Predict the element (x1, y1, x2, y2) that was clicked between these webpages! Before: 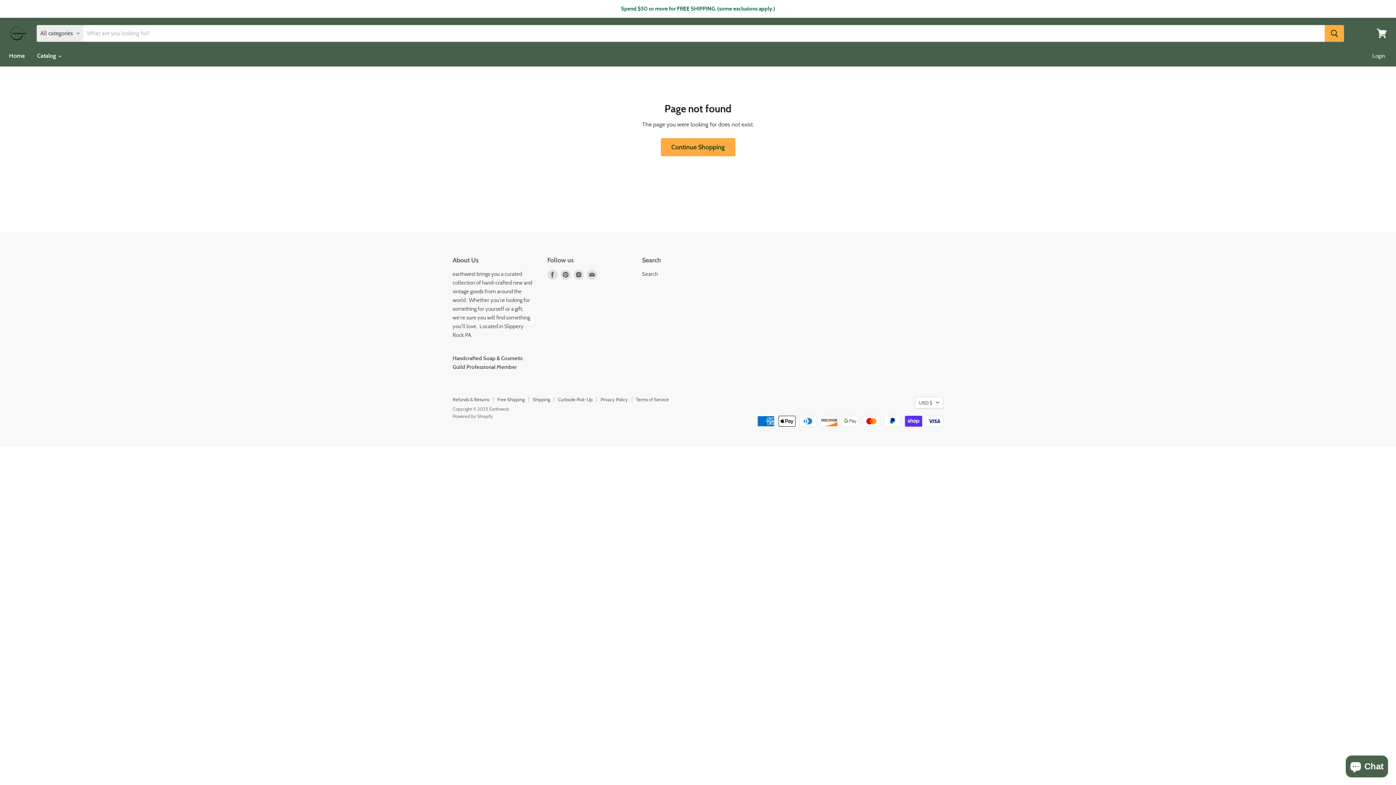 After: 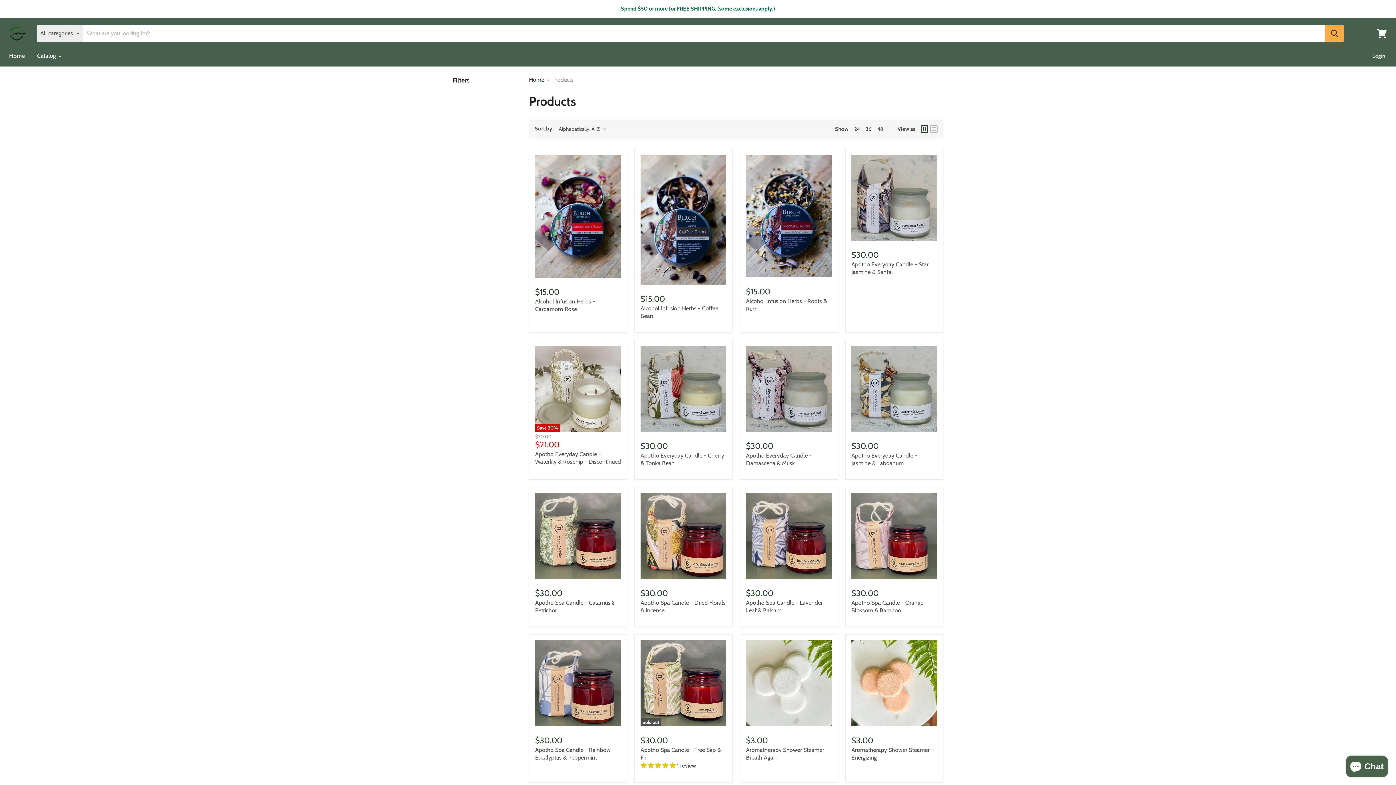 Action: bbox: (660, 138, 735, 156) label: Continue Shopping